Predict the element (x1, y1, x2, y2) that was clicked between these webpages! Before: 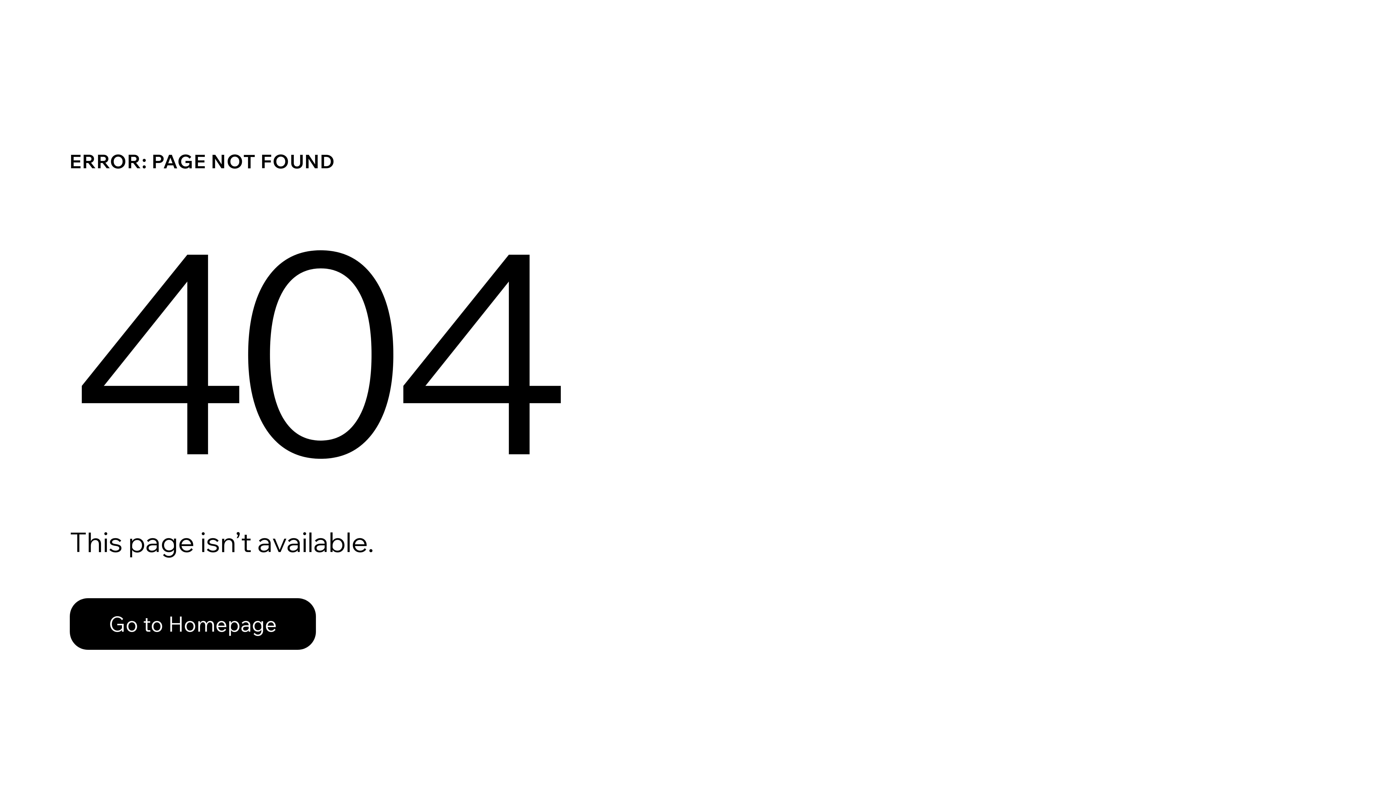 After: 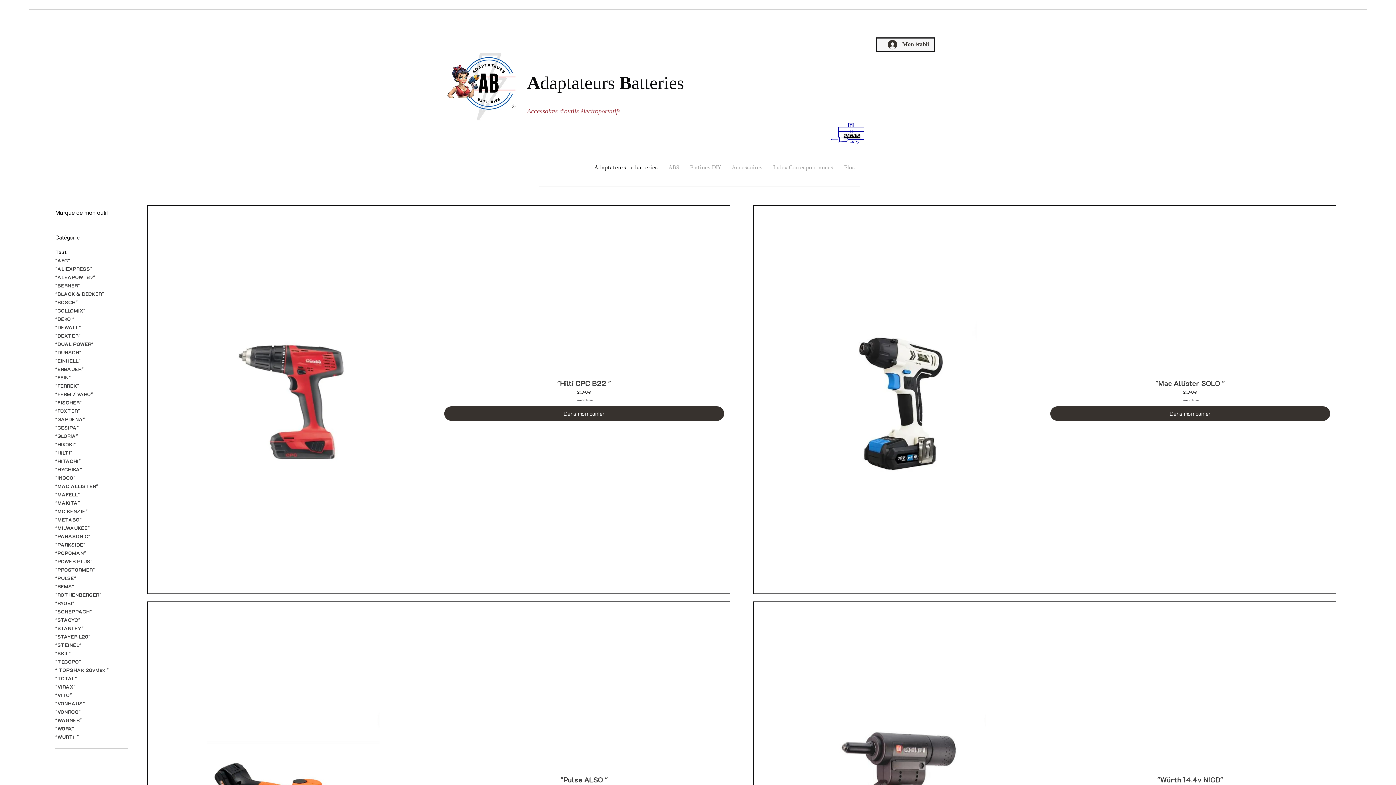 Action: bbox: (69, 582, 768, 659) label: Go to Homepage